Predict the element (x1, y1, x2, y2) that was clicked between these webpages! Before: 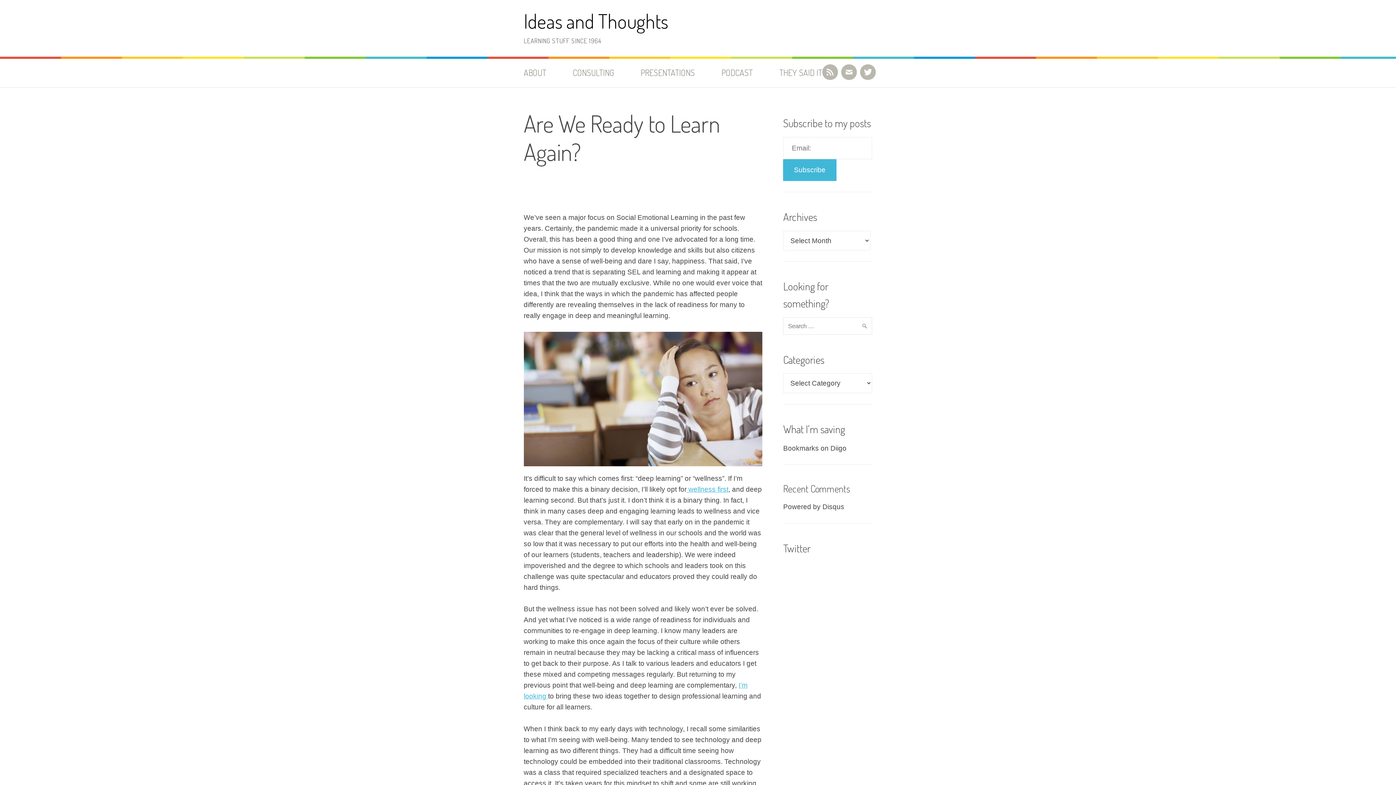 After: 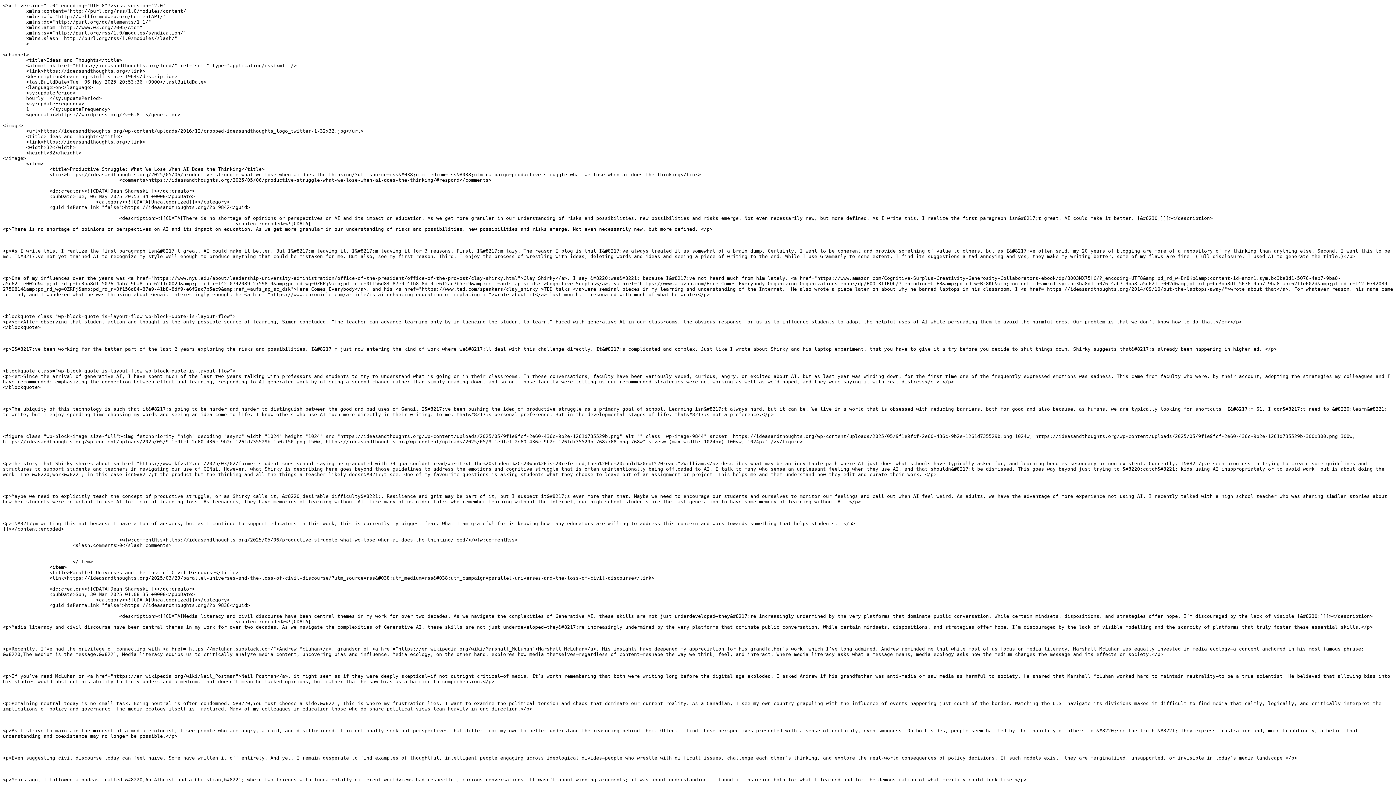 Action: bbox: (822, 65, 838, 73)